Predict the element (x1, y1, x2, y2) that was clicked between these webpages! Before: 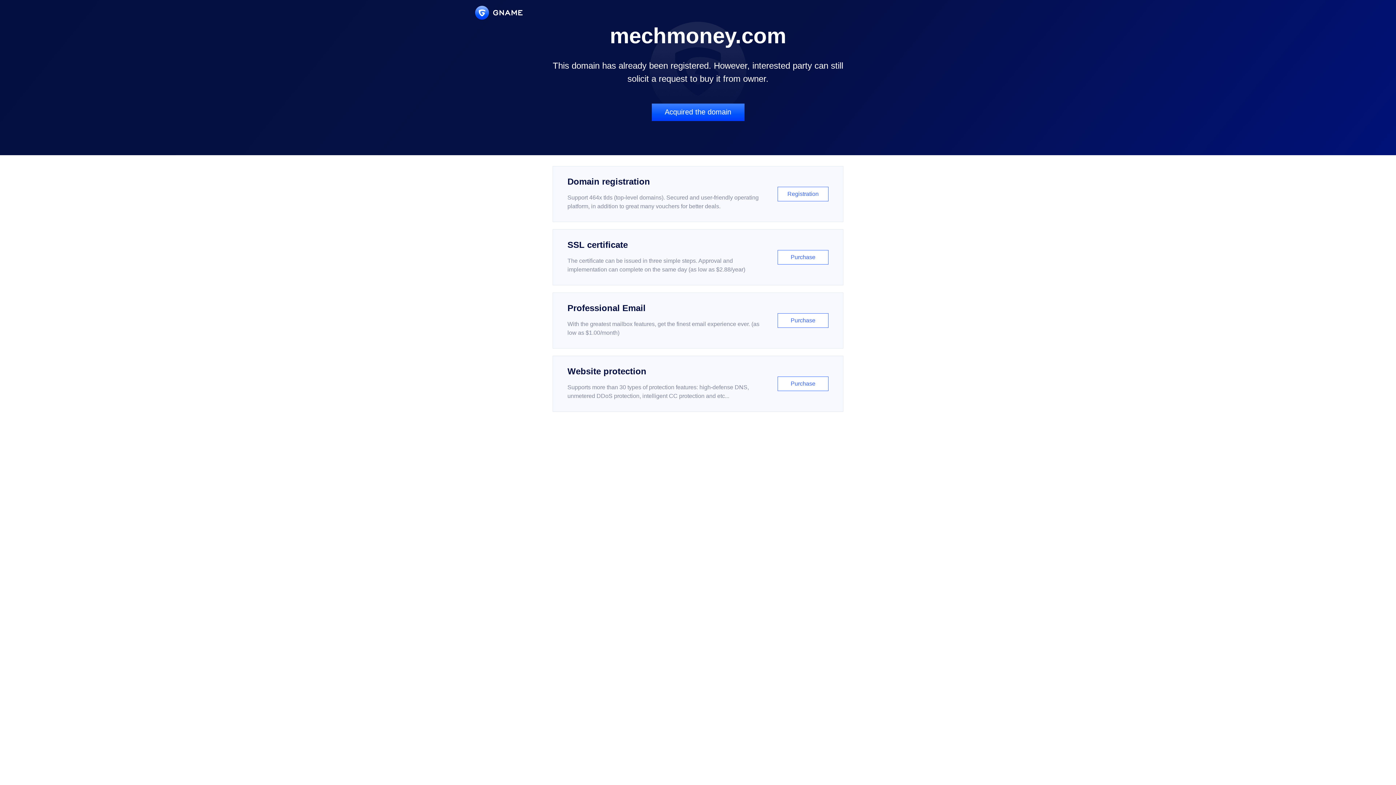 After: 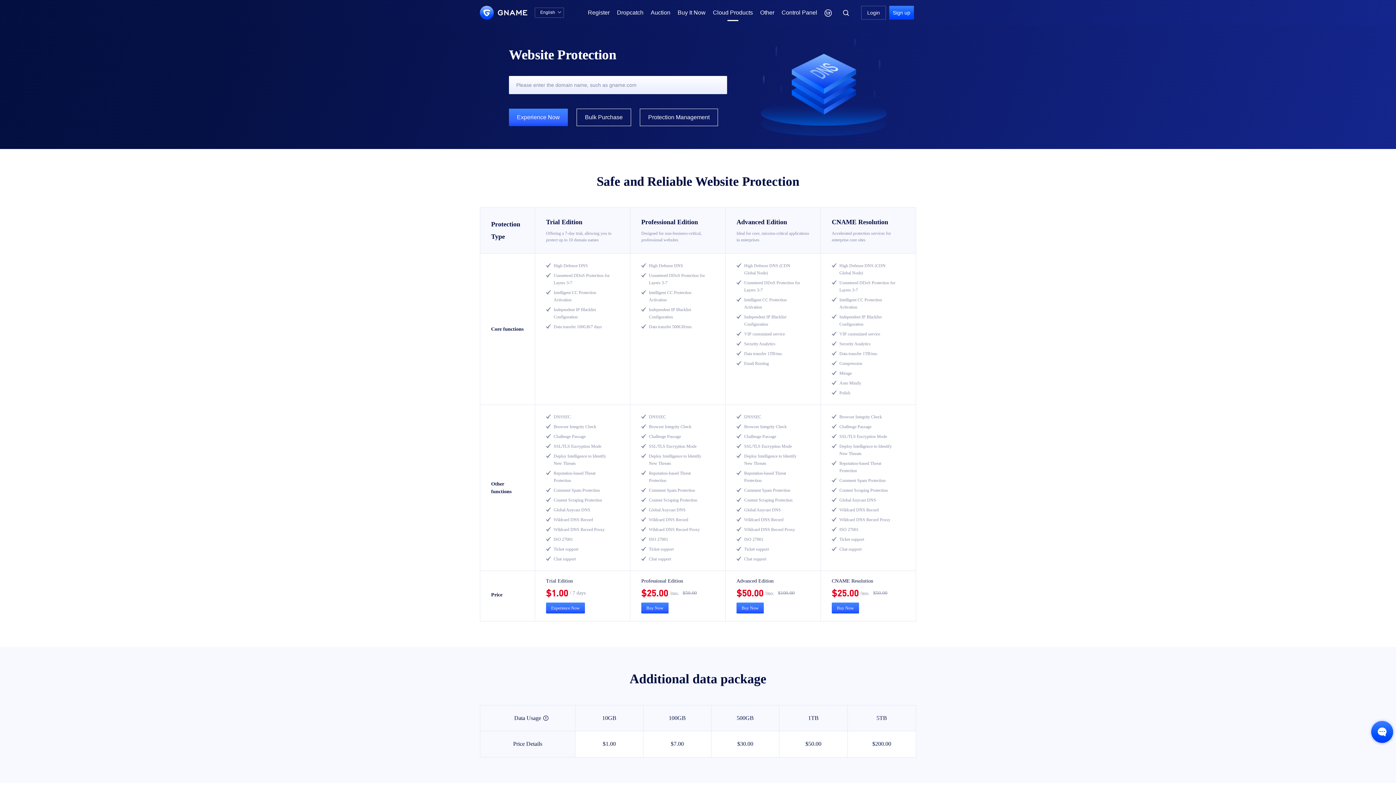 Action: label: Website protection

Supports more than 30 types of protection features: high-defense DNS, unmetered DDoS protection, intelligent CC protection and etc...

Purchase bbox: (552, 356, 843, 412)